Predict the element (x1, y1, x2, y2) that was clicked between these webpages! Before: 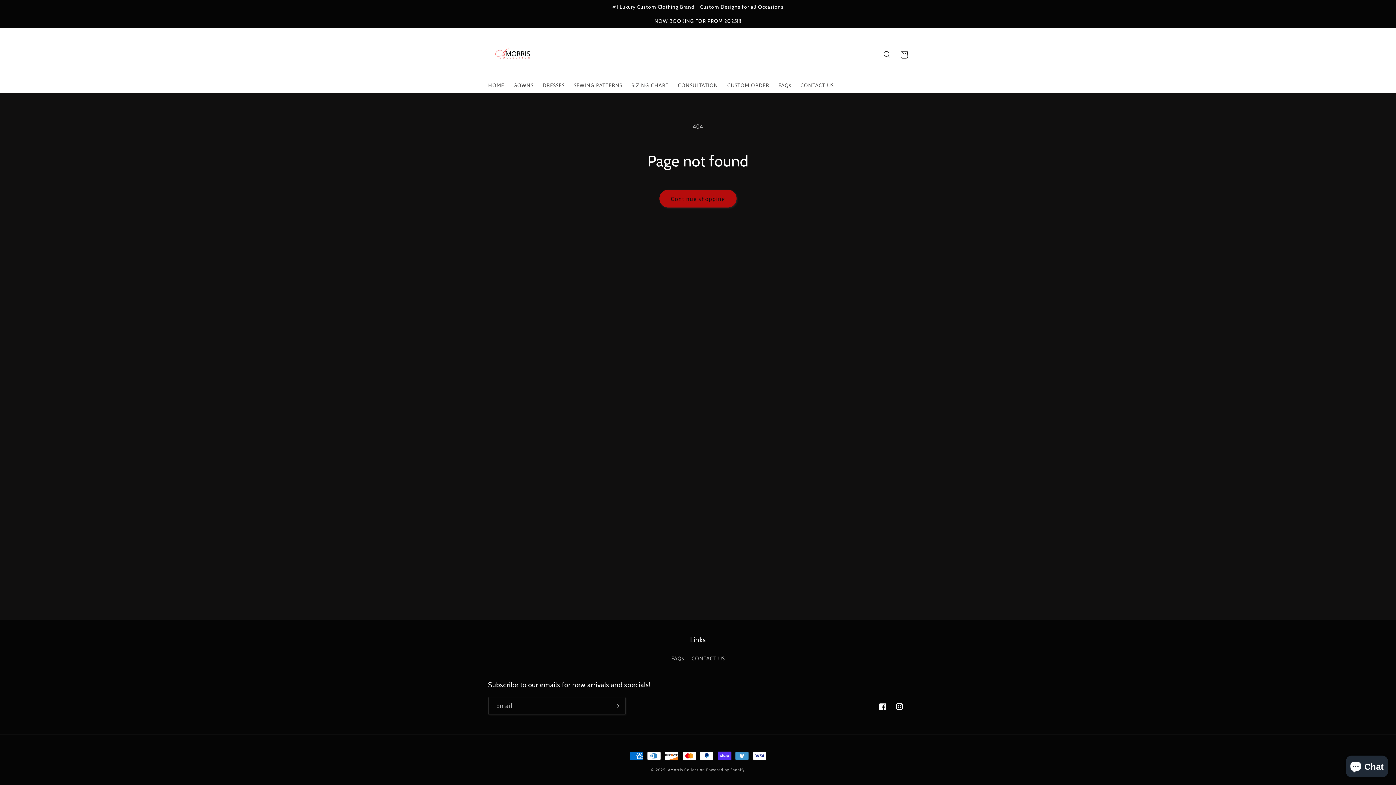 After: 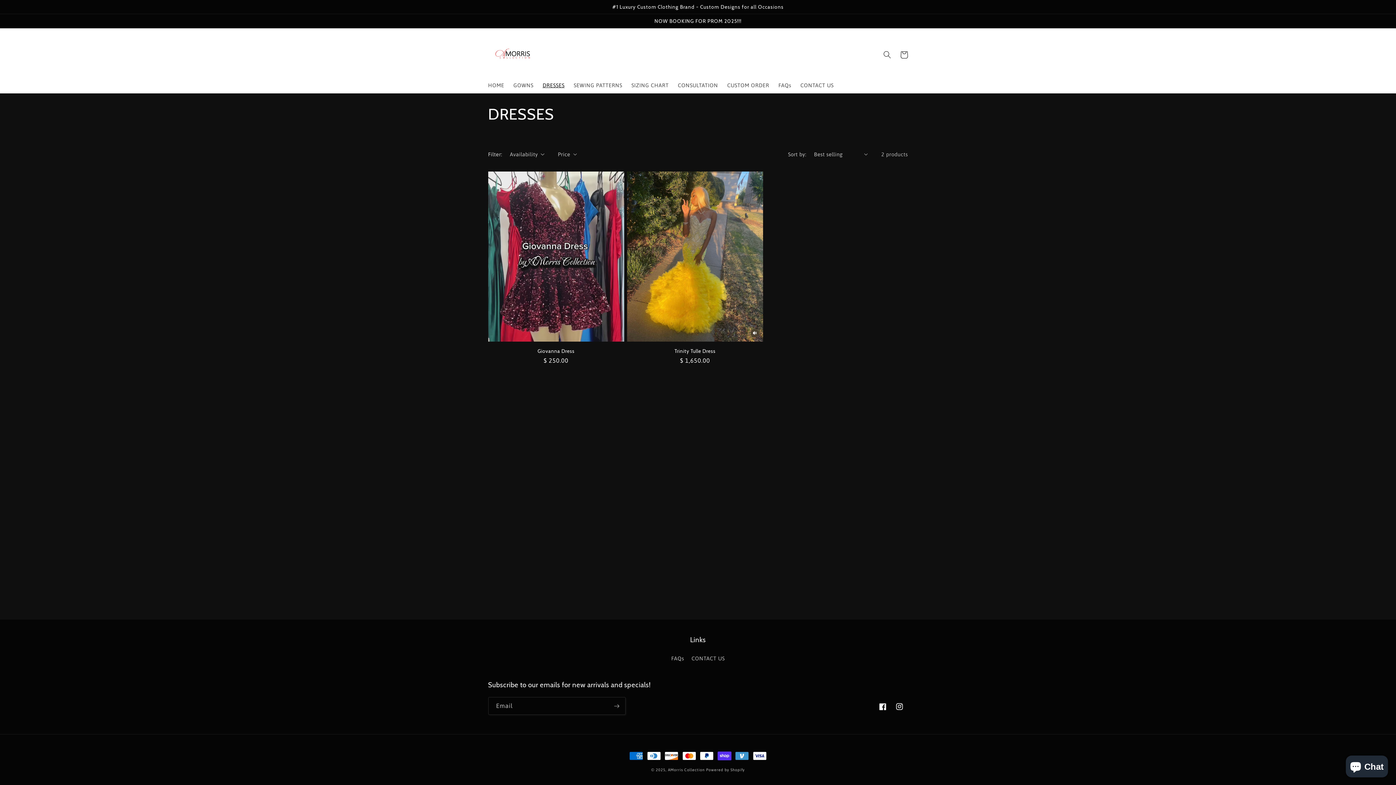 Action: bbox: (538, 77, 569, 93) label: DRESSES